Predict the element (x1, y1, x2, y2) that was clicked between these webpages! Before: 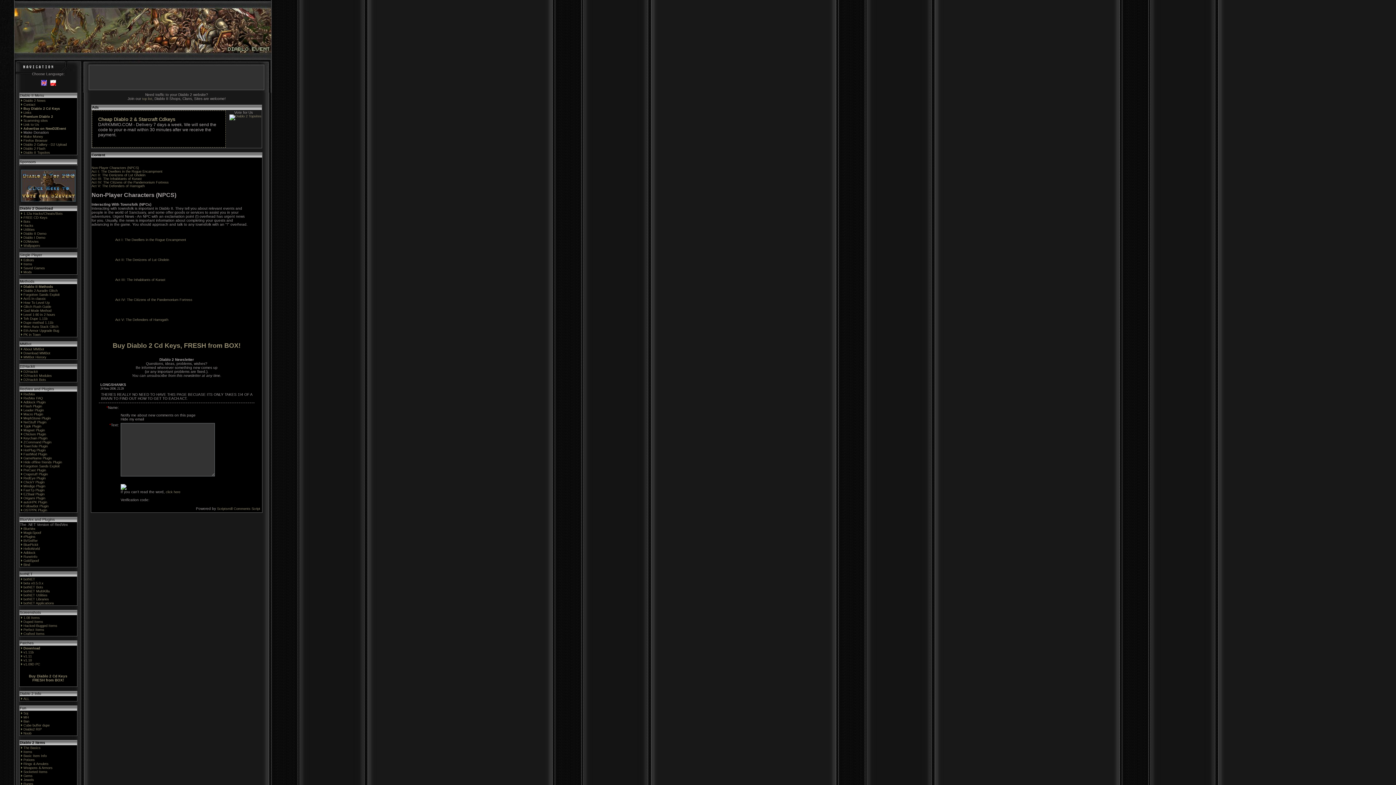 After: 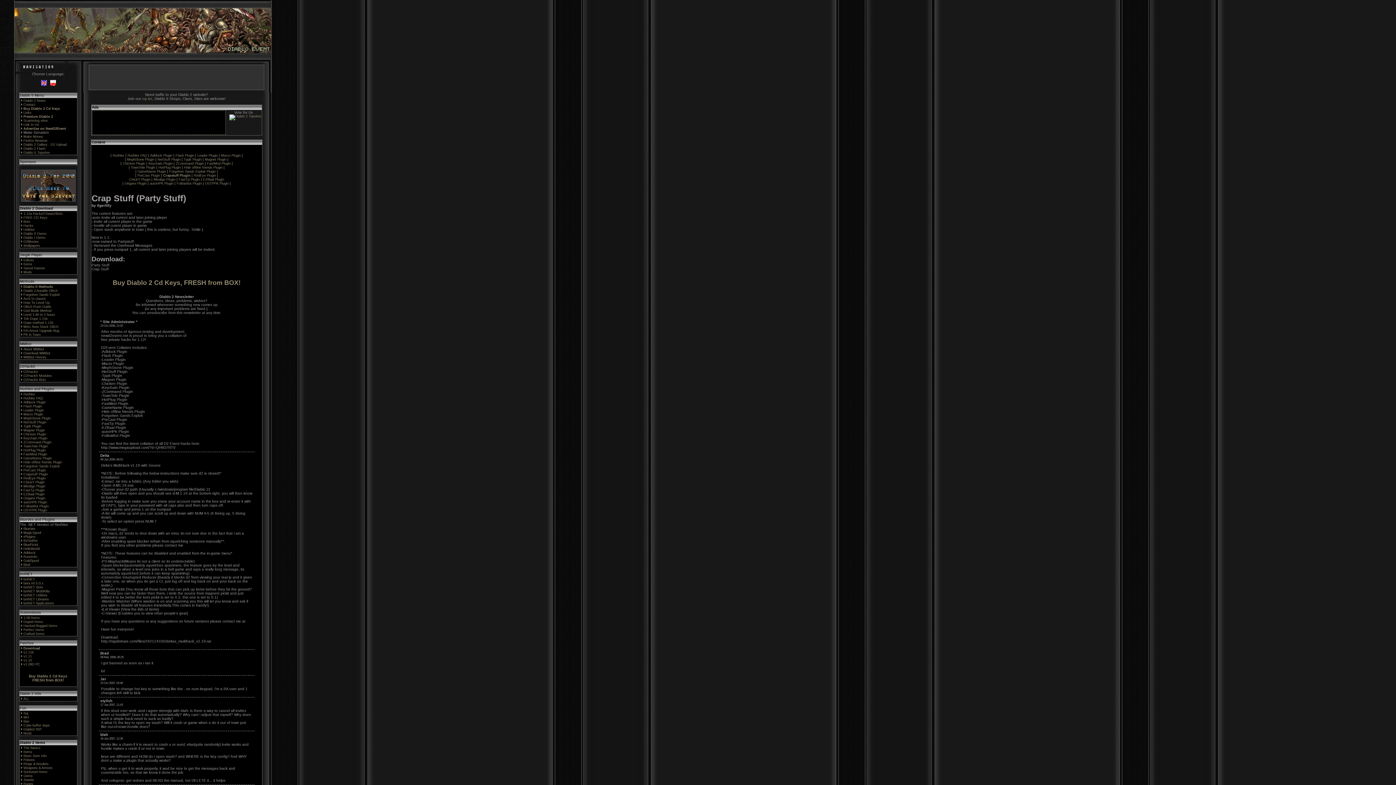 Action: label: Crapstuff Plugin bbox: (23, 472, 47, 476)